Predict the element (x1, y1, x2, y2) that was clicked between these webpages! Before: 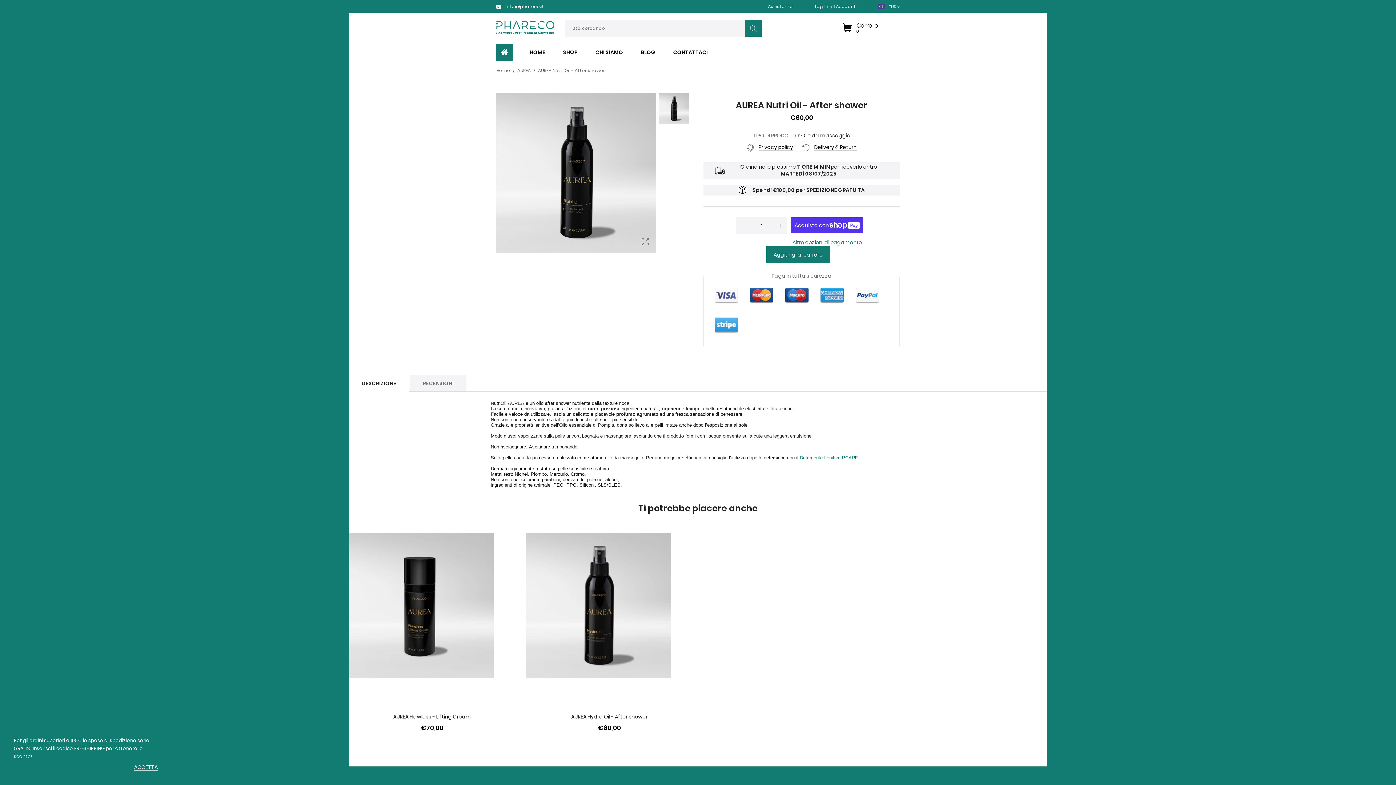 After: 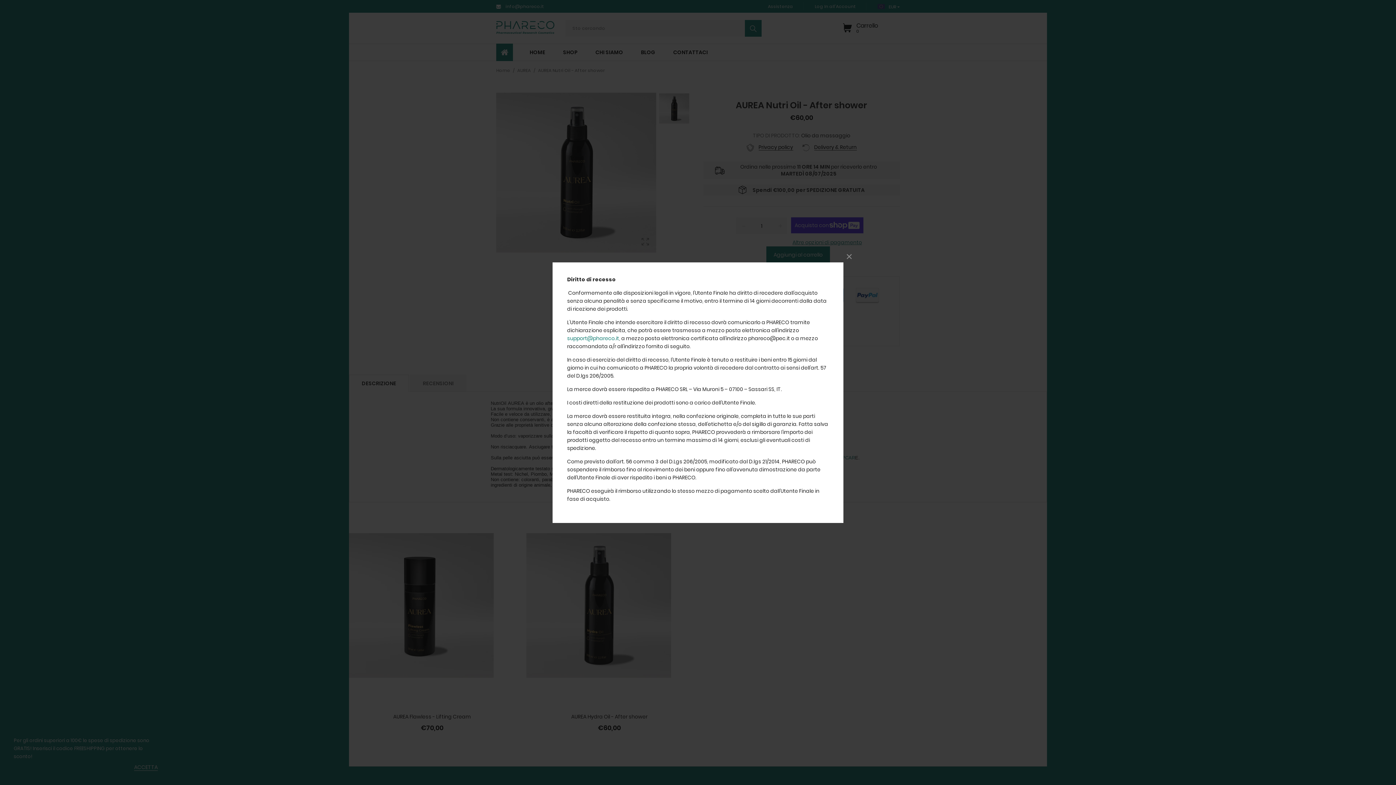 Action: label: Delivery & Return bbox: (814, 143, 856, 151)